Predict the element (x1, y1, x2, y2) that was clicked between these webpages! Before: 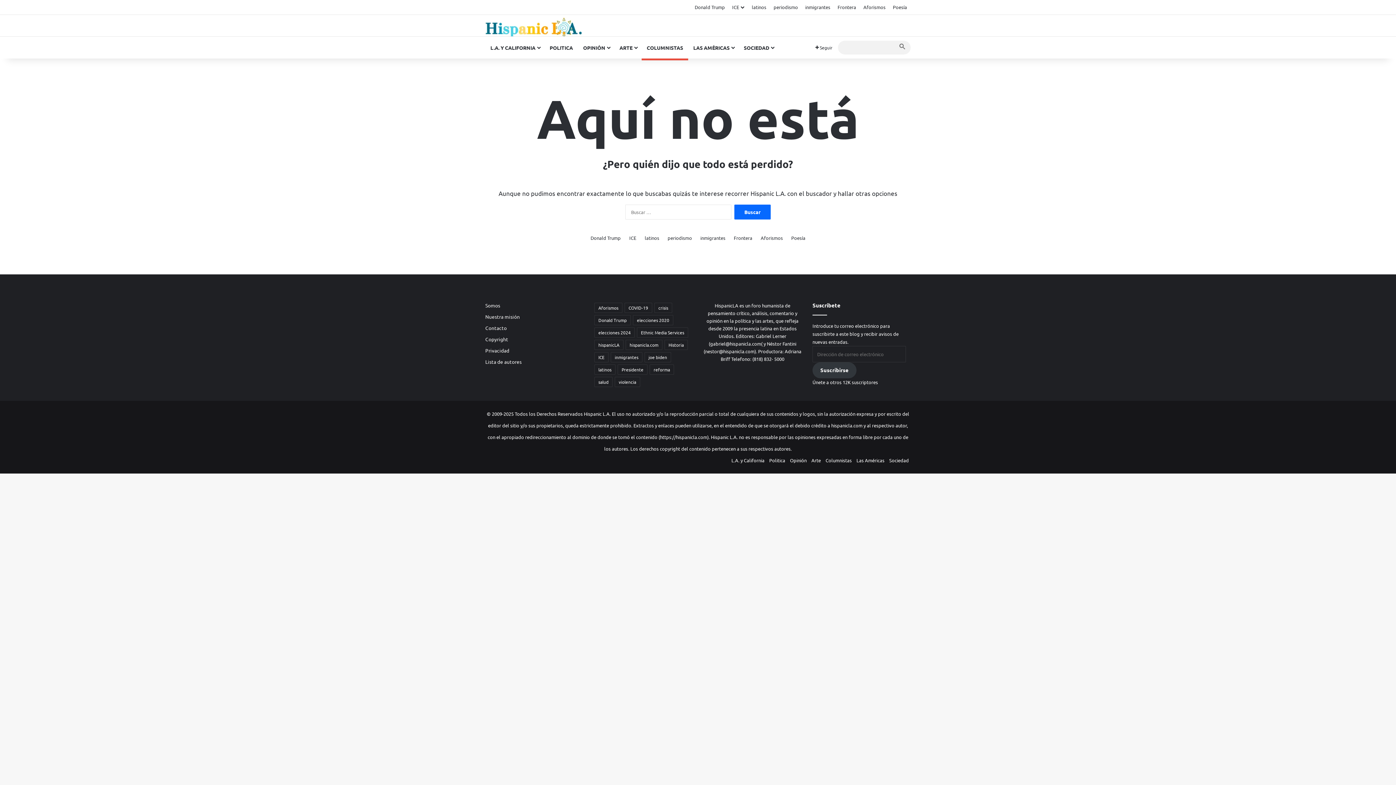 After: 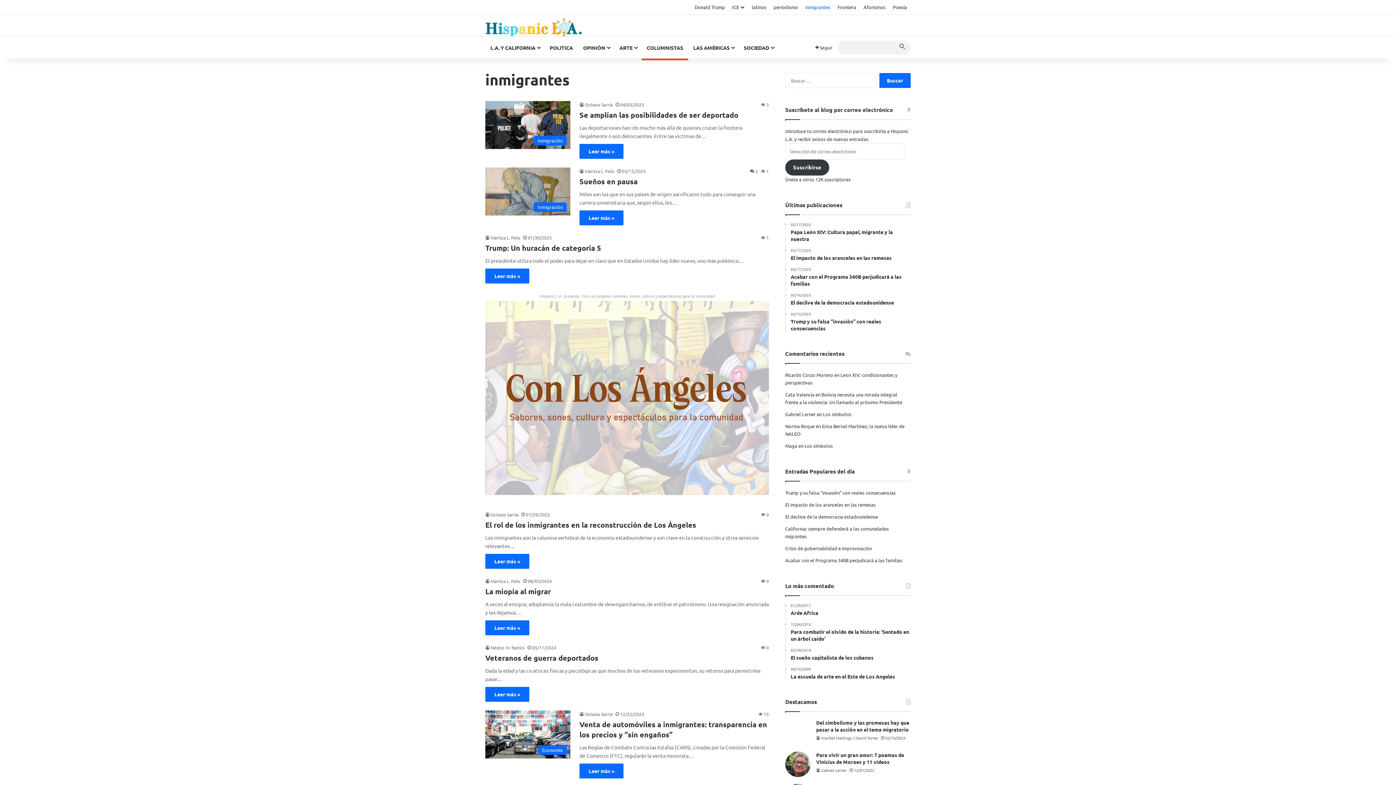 Action: label: inmigrantes (138 elementos) bbox: (610, 352, 642, 362)